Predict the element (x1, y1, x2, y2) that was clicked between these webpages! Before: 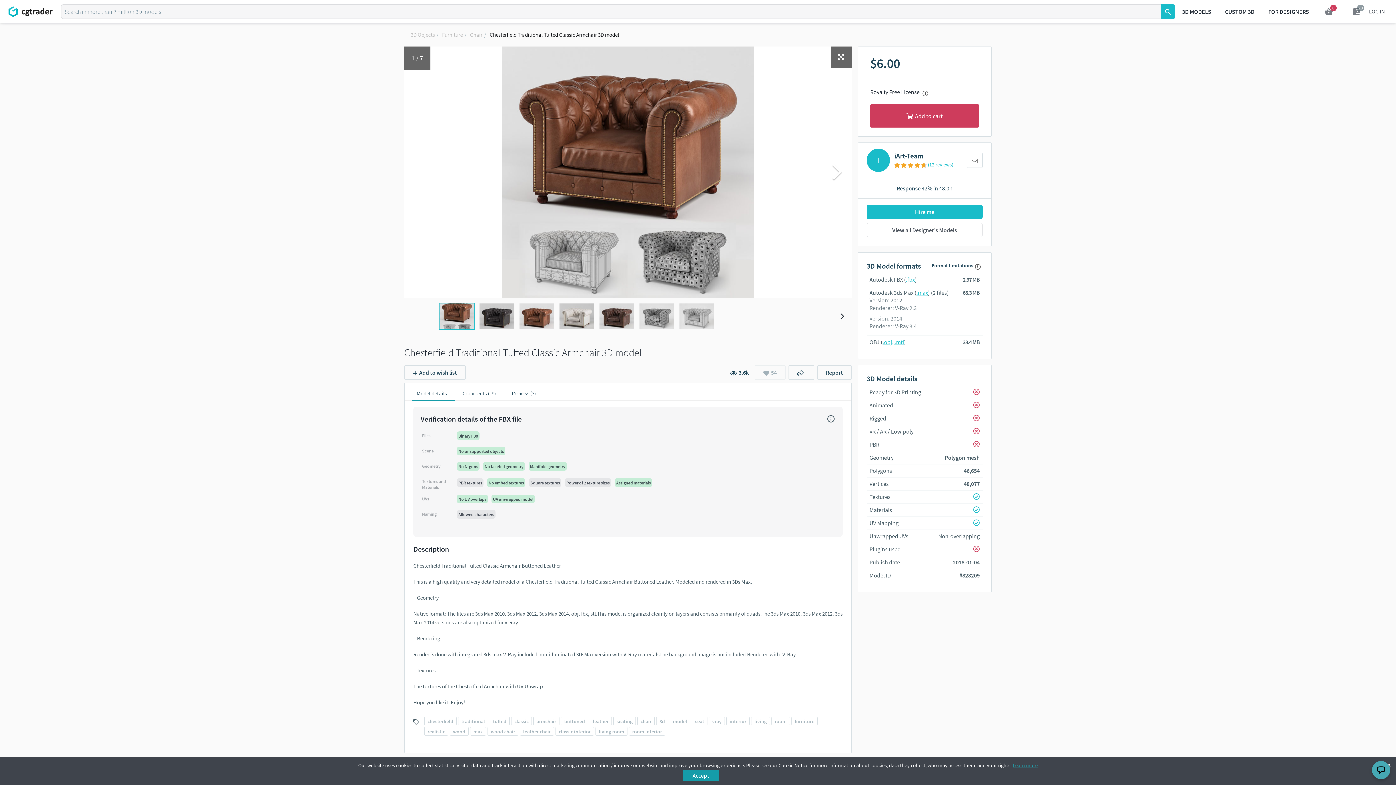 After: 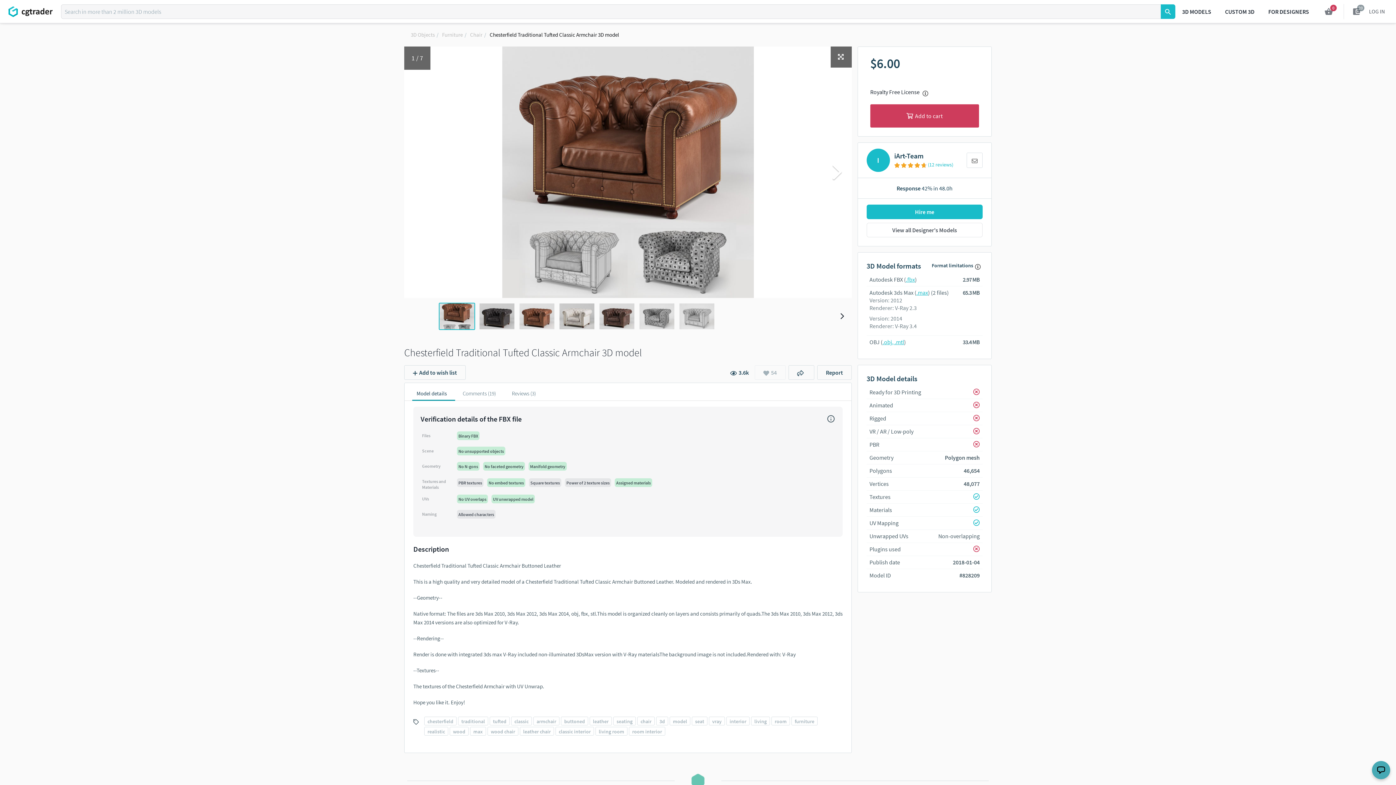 Action: label: Accept bbox: (682, 770, 719, 781)